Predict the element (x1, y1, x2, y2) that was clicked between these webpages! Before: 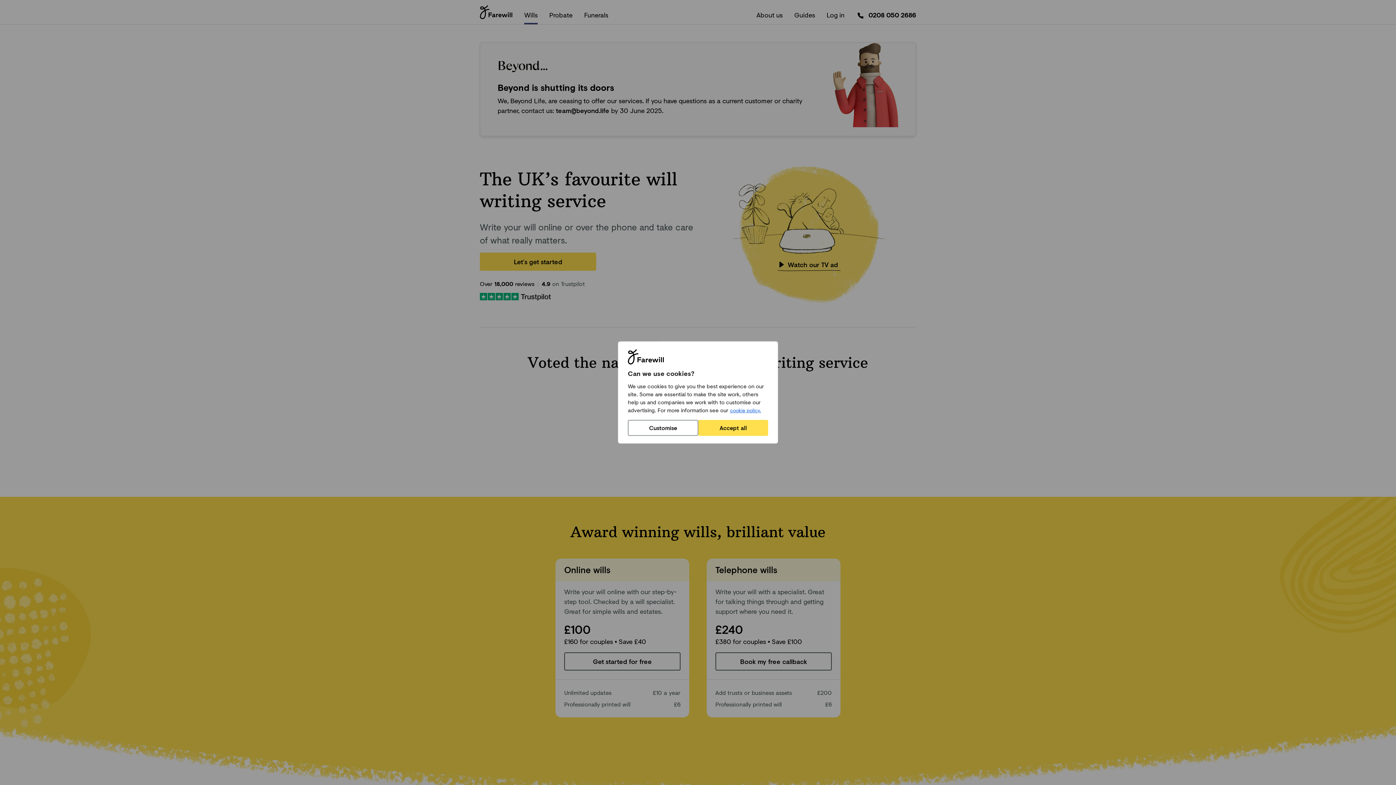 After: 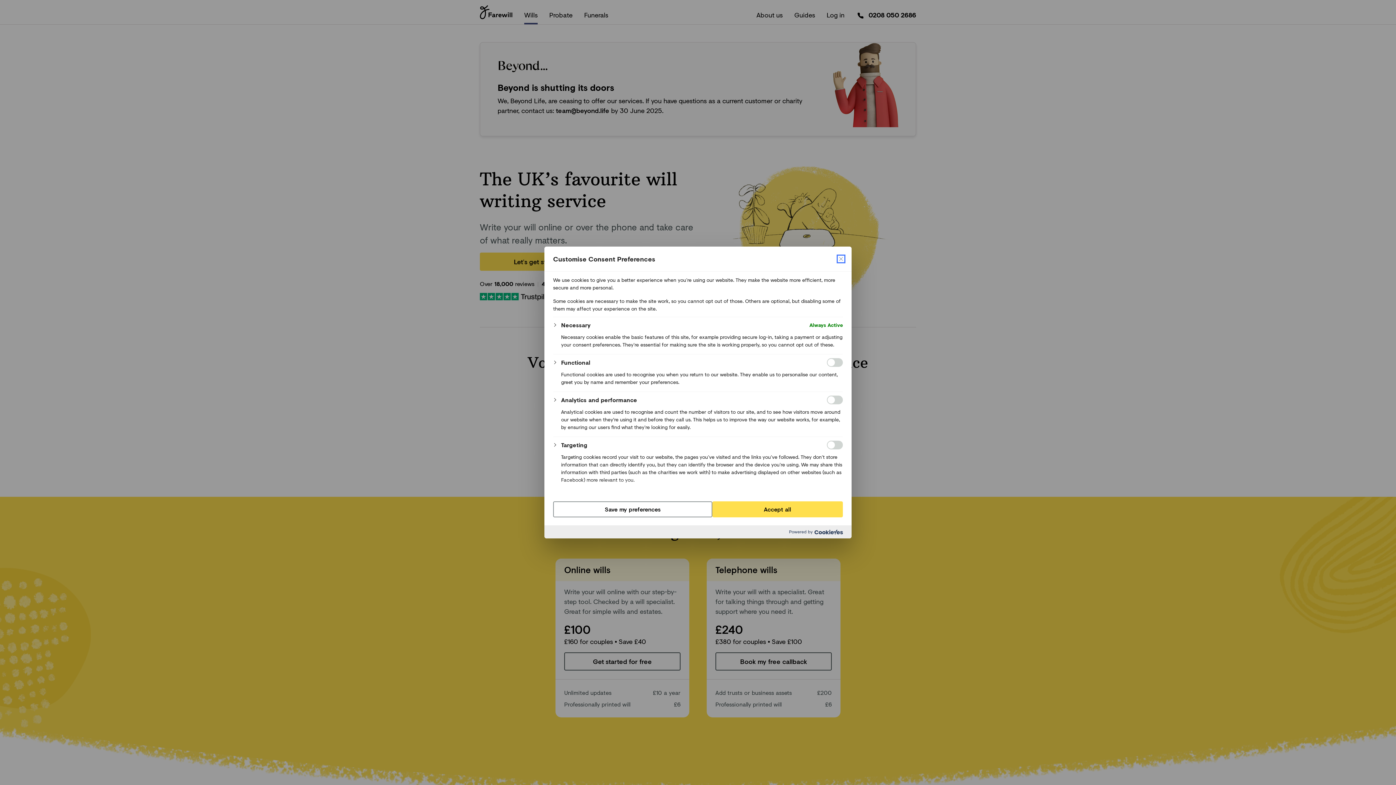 Action: bbox: (628, 420, 698, 436) label: Customise